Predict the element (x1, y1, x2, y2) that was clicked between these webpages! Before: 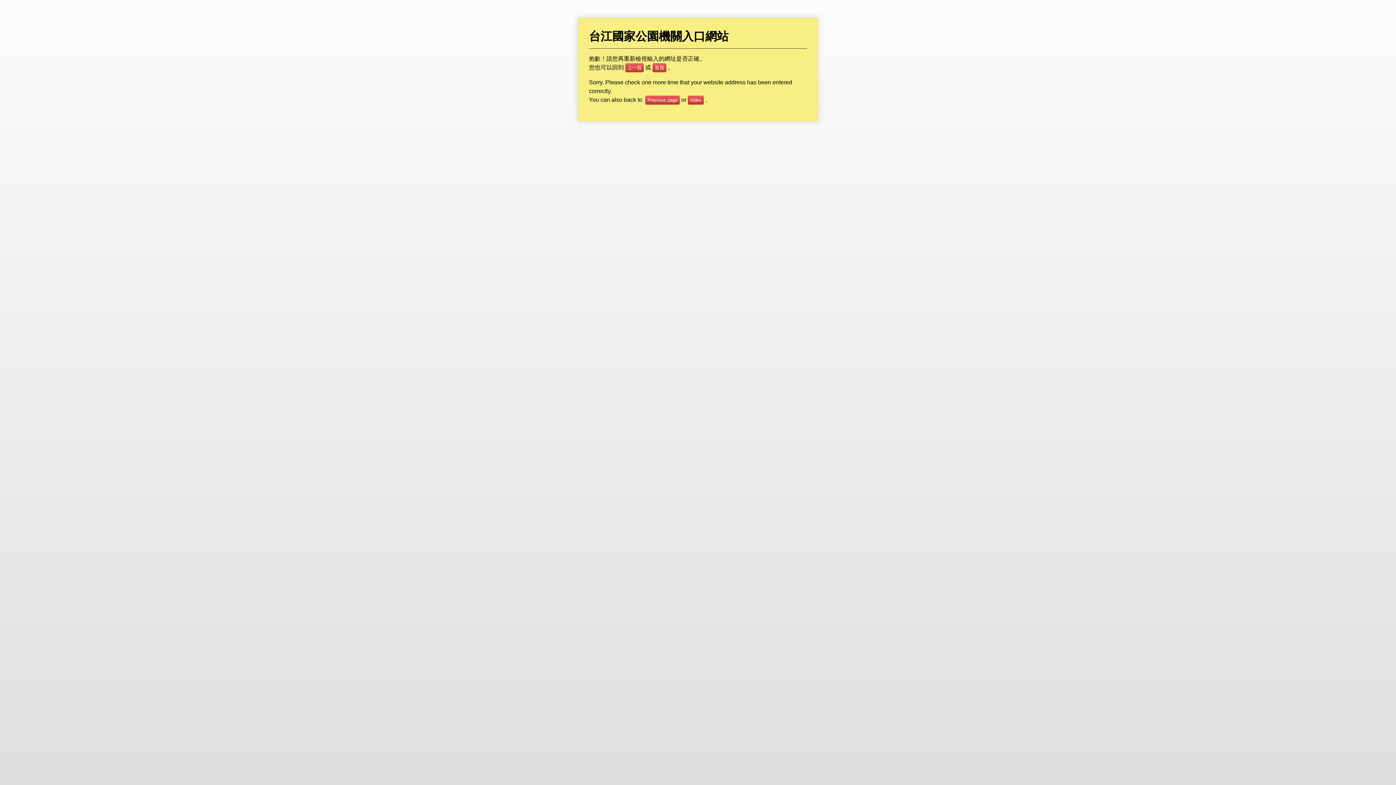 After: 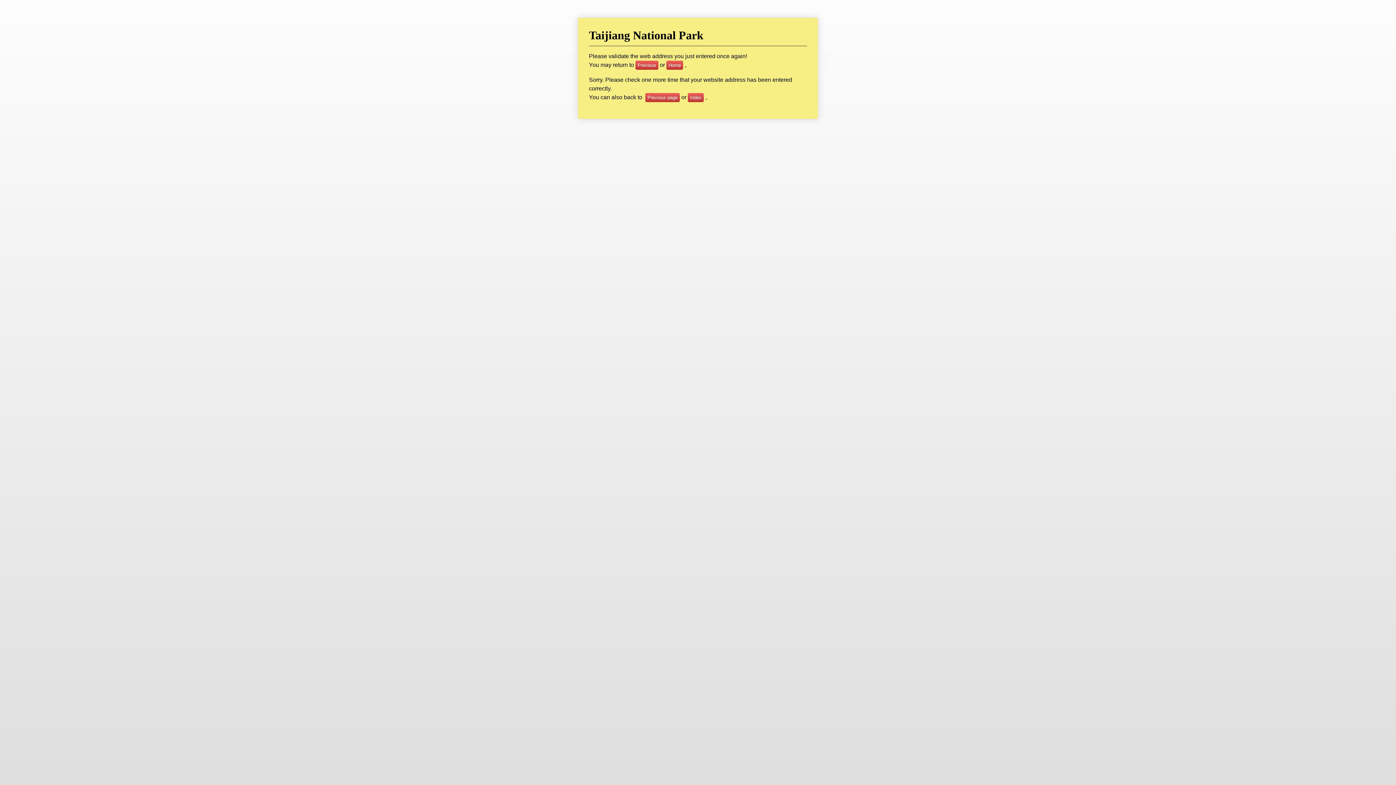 Action: bbox: (688, 95, 704, 104) label: Index